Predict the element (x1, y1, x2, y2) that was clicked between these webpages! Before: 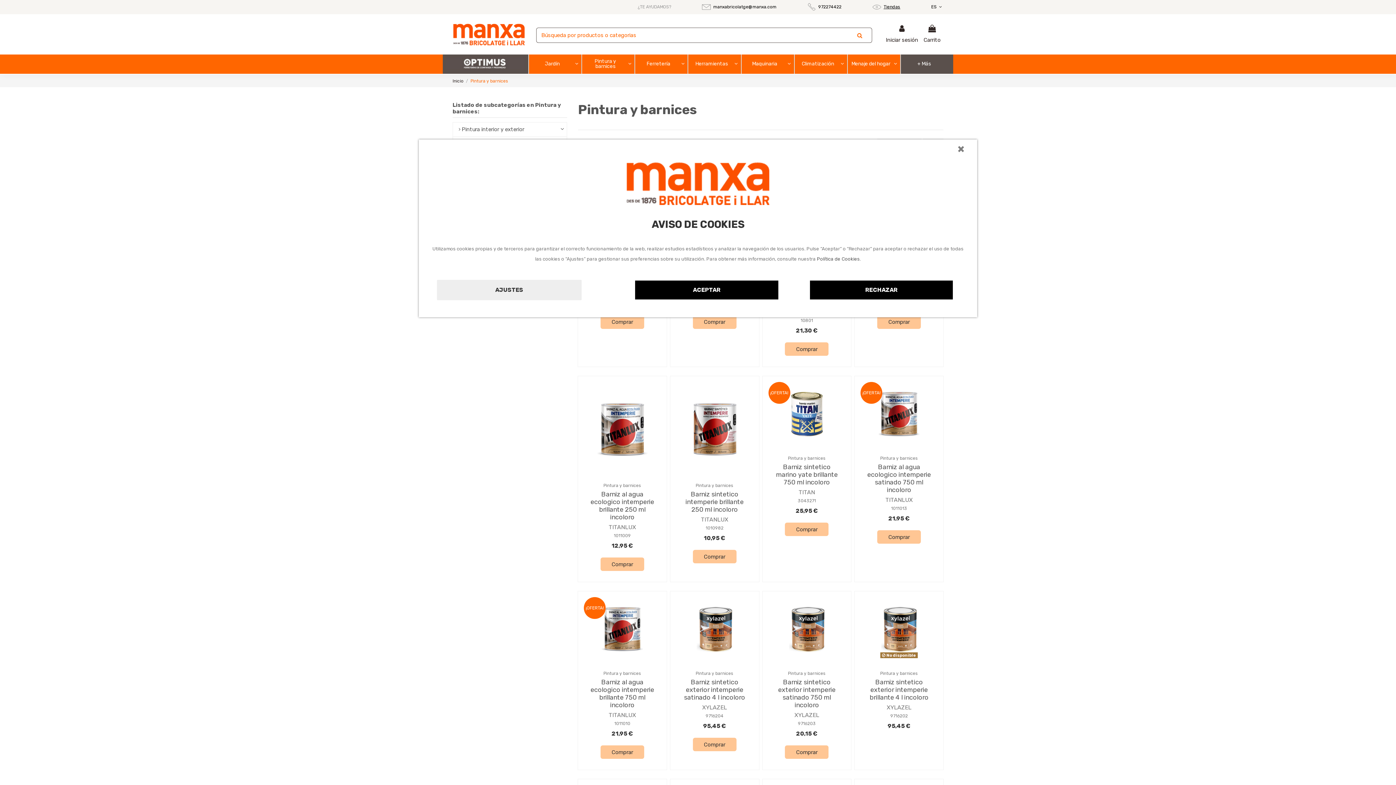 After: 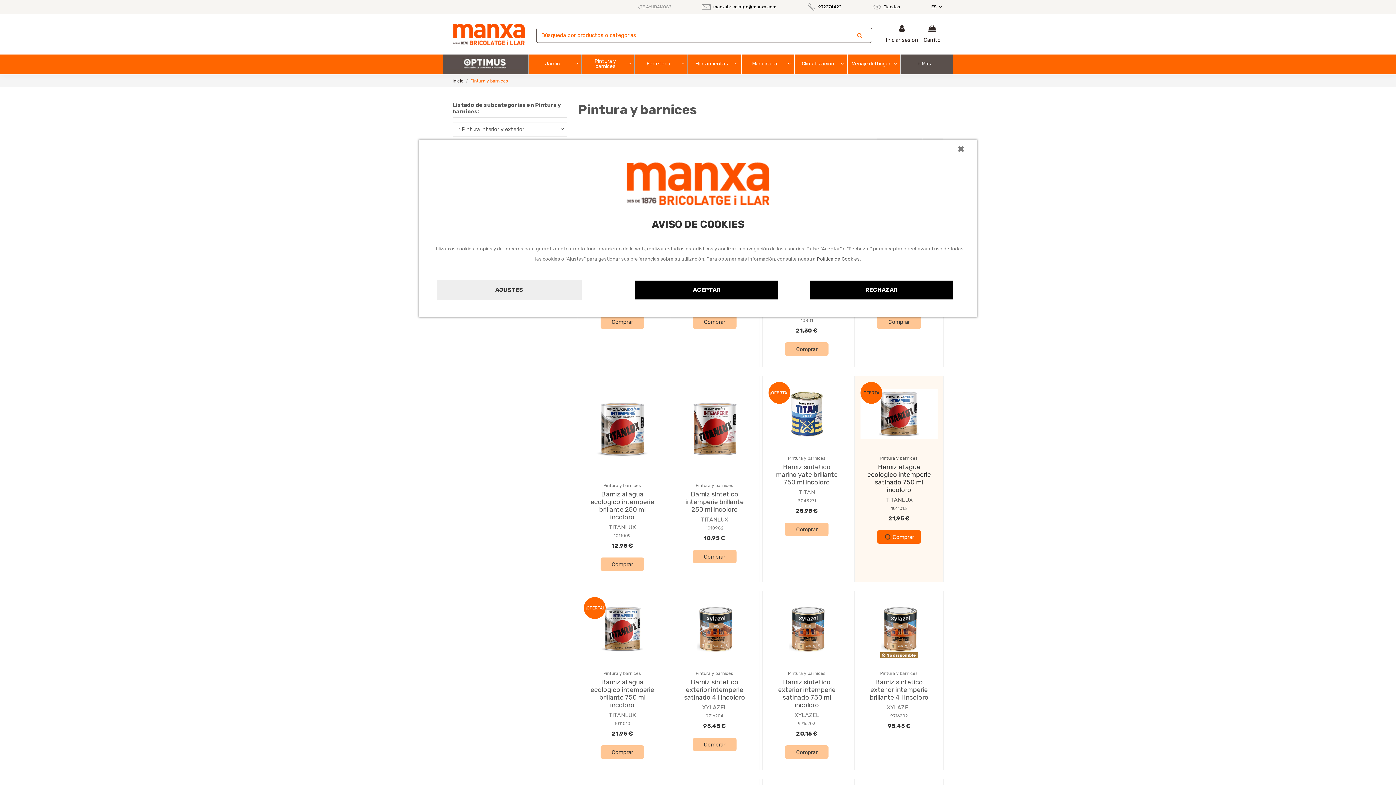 Action: bbox: (877, 442, 921, 455) label: Comprar